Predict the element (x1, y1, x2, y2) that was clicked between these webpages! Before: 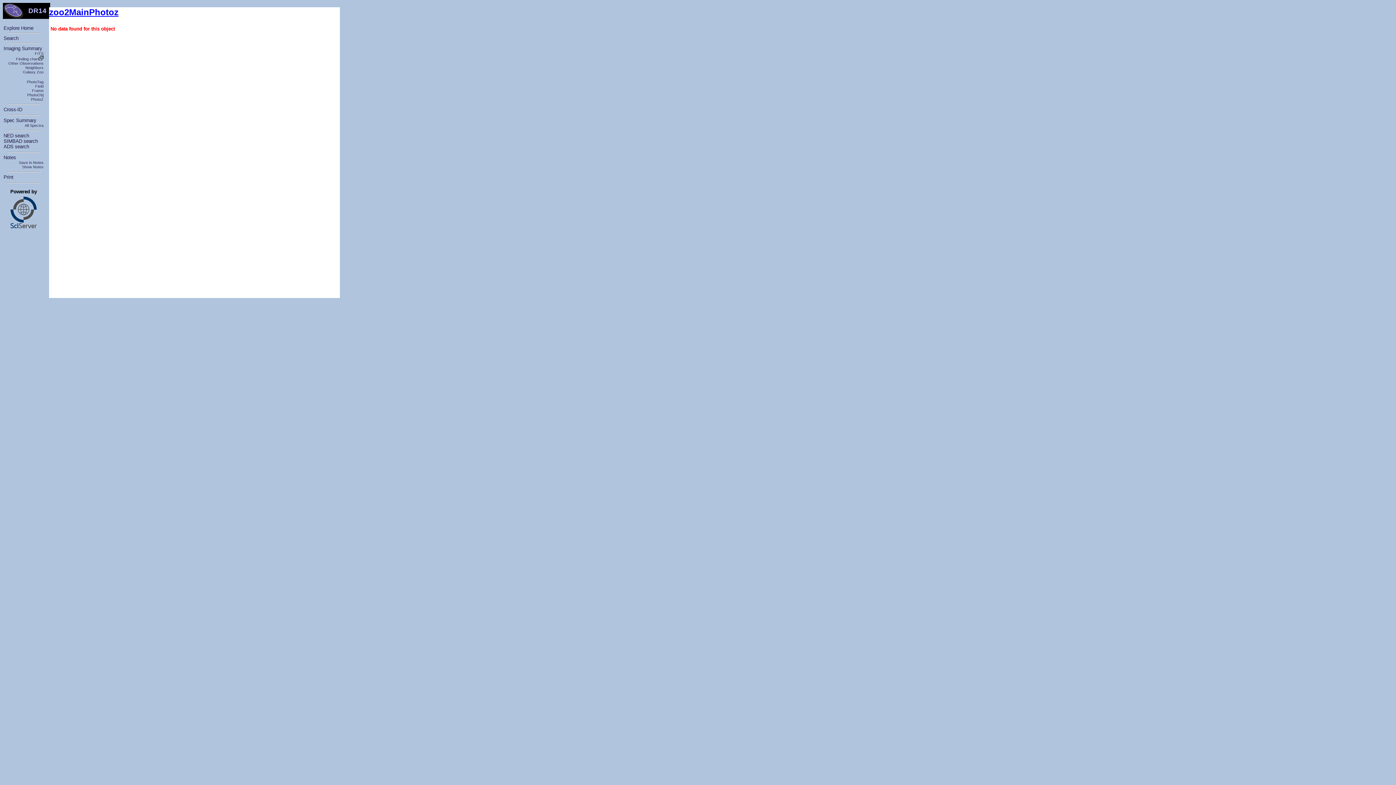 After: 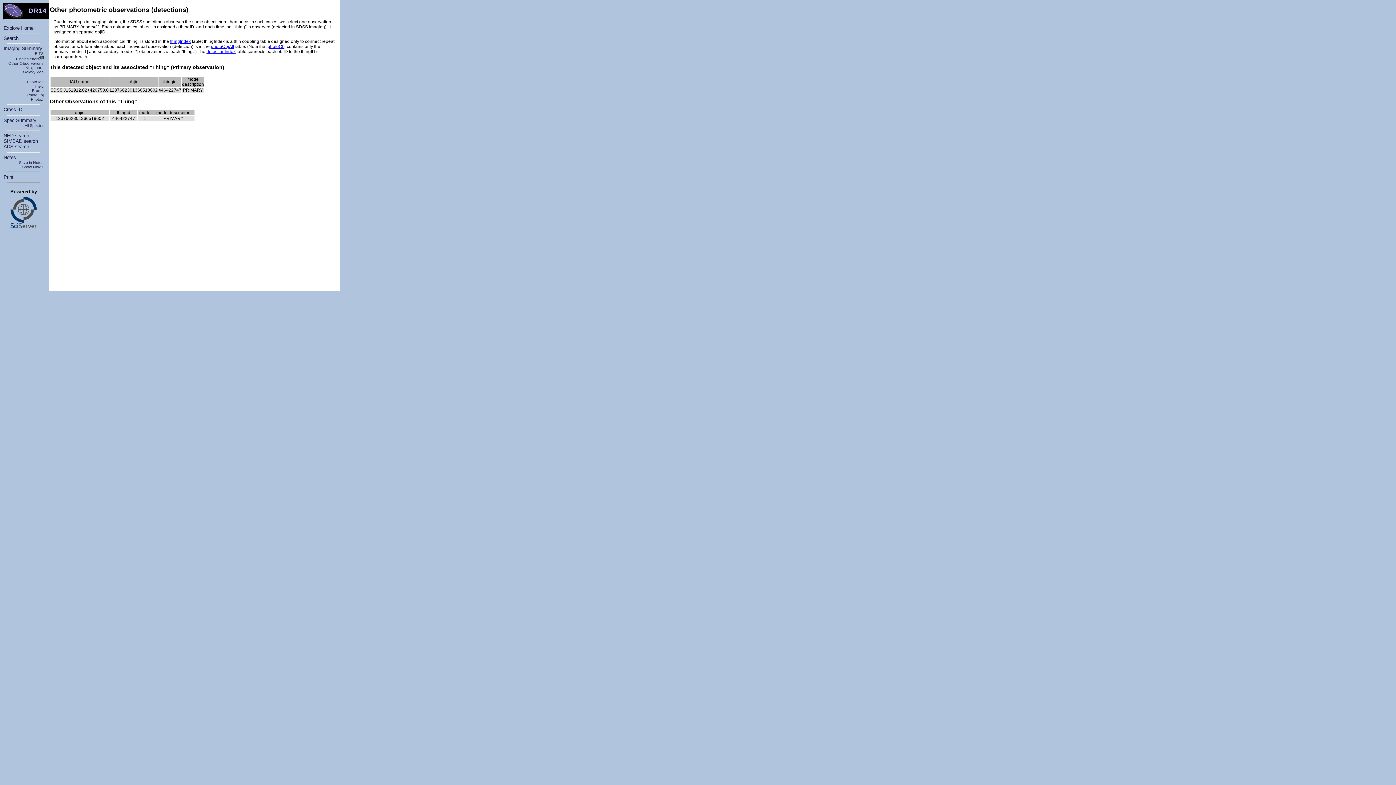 Action: bbox: (8, 61, 43, 65) label: Other Observations